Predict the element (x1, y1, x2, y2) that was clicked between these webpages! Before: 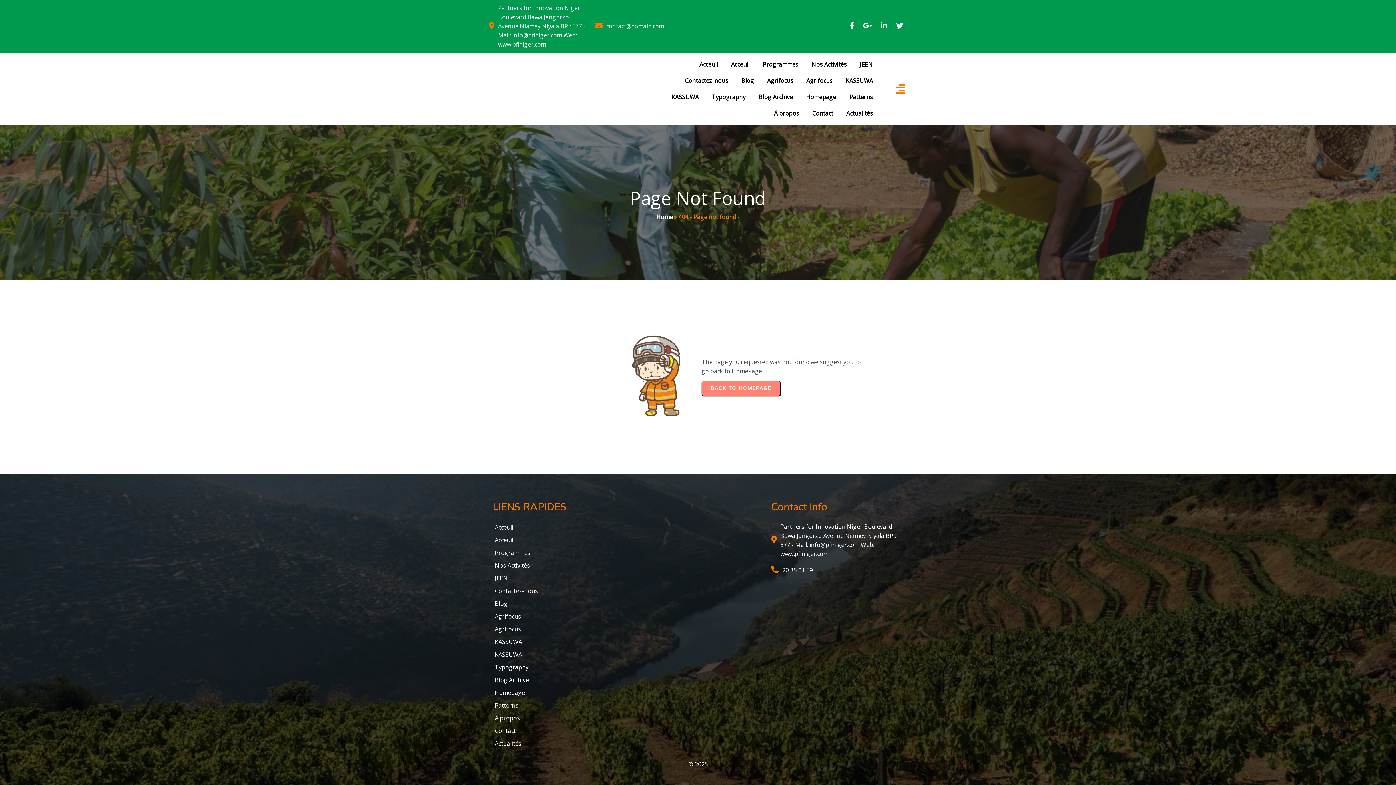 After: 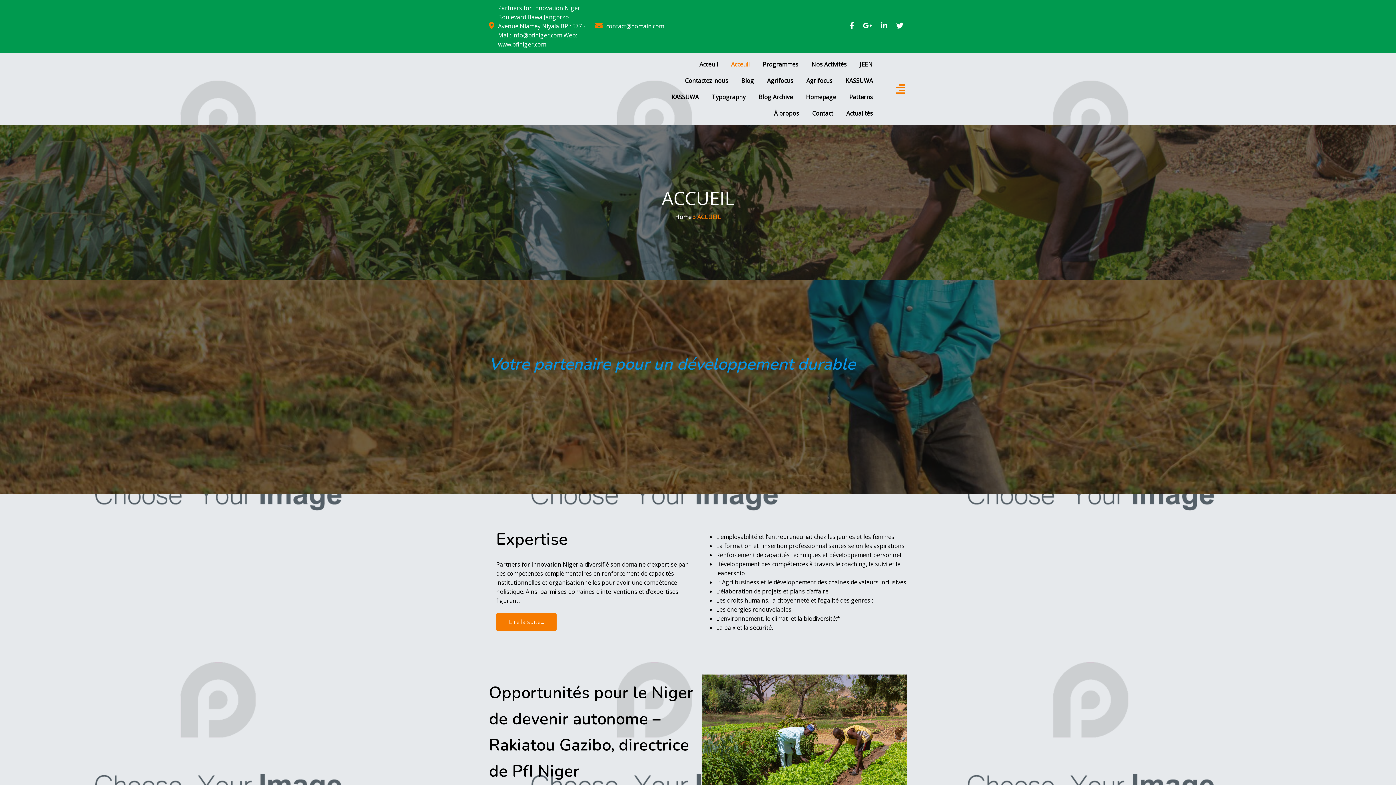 Action: bbox: (725, 56, 755, 72) label: Acceuil